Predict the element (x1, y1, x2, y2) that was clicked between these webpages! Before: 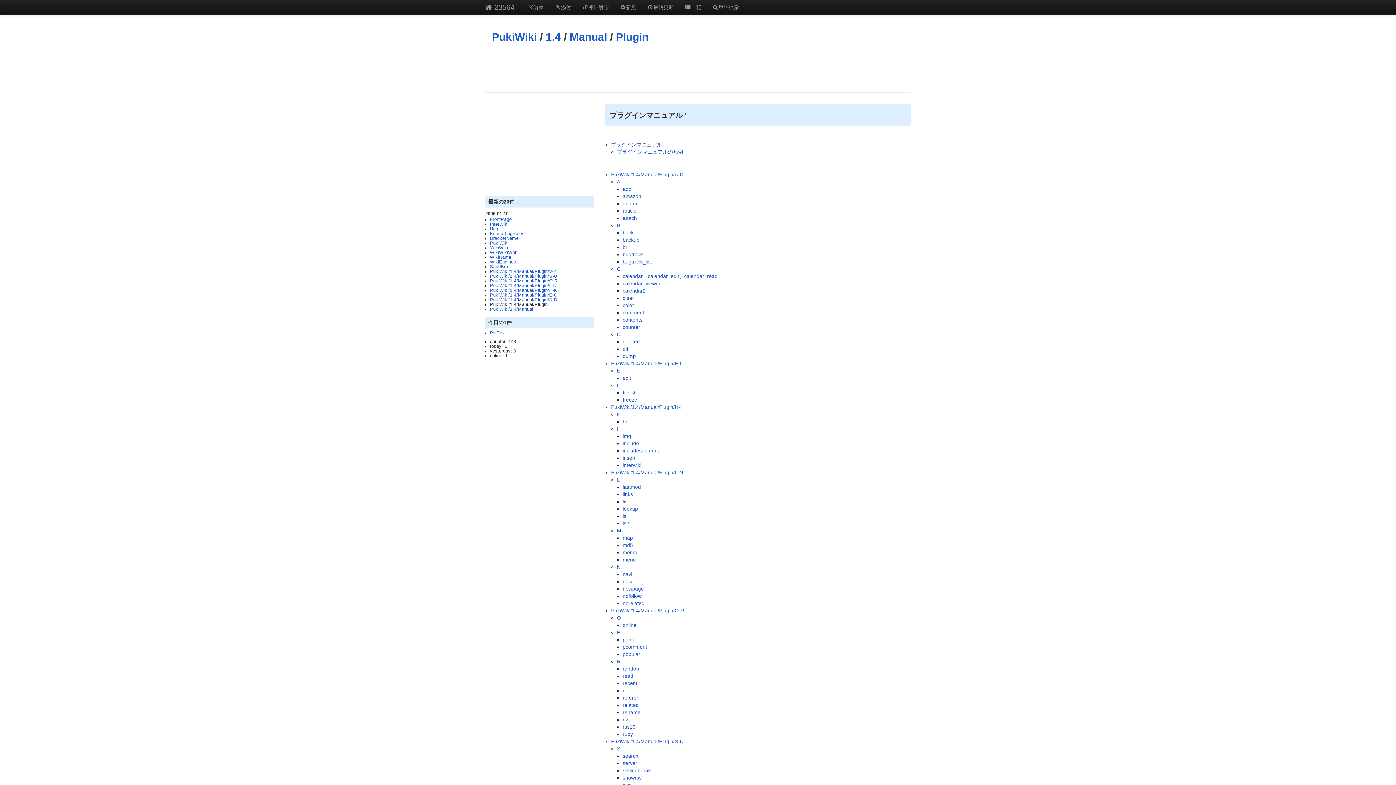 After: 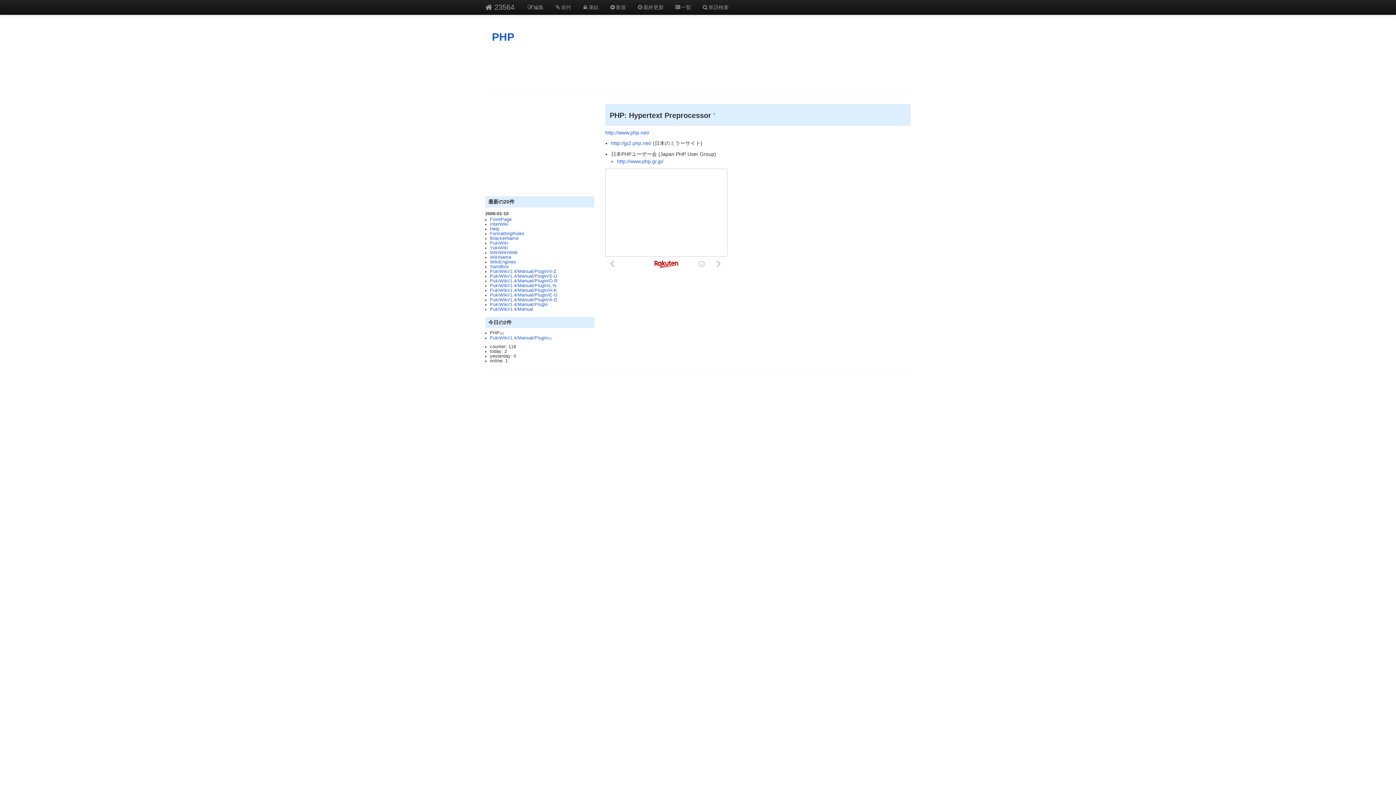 Action: label: PHP(1) bbox: (490, 330, 503, 335)